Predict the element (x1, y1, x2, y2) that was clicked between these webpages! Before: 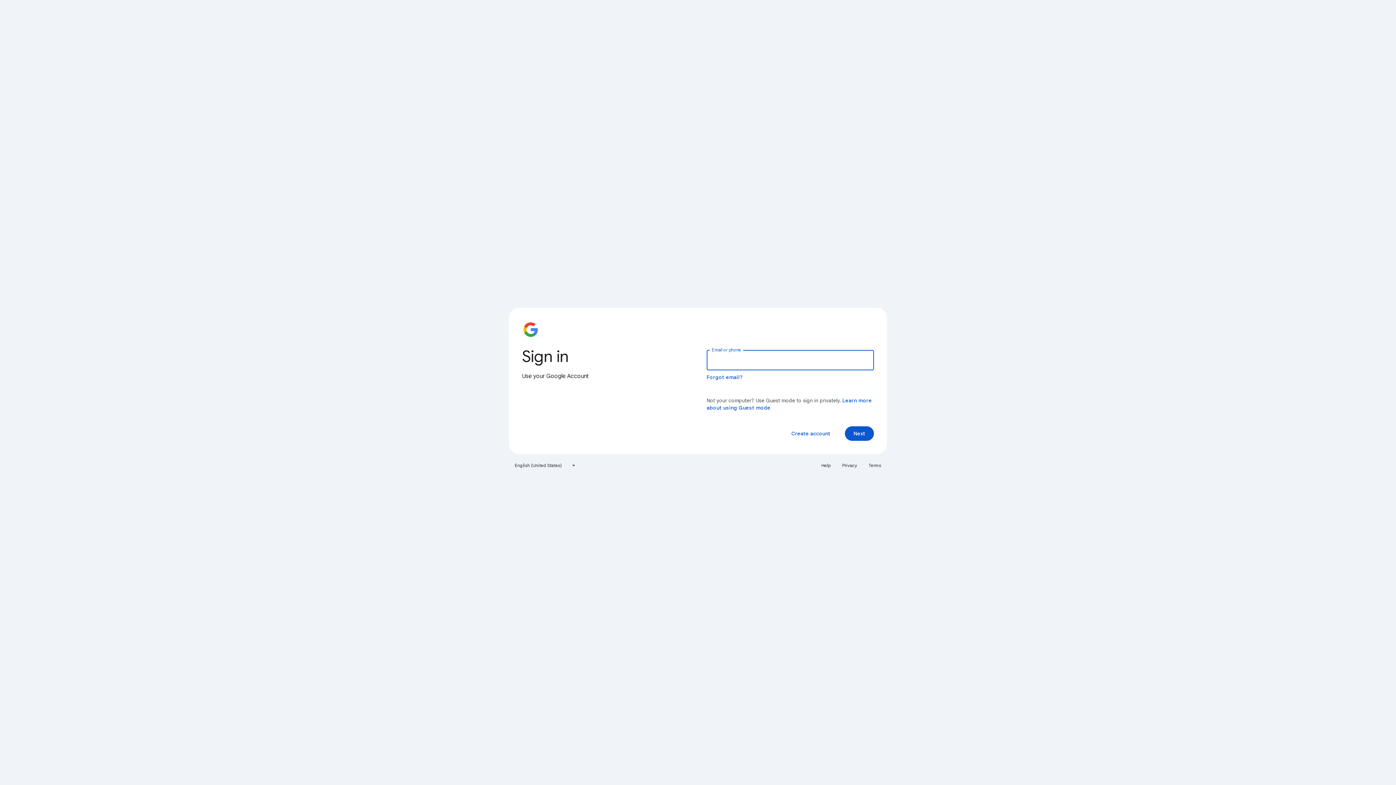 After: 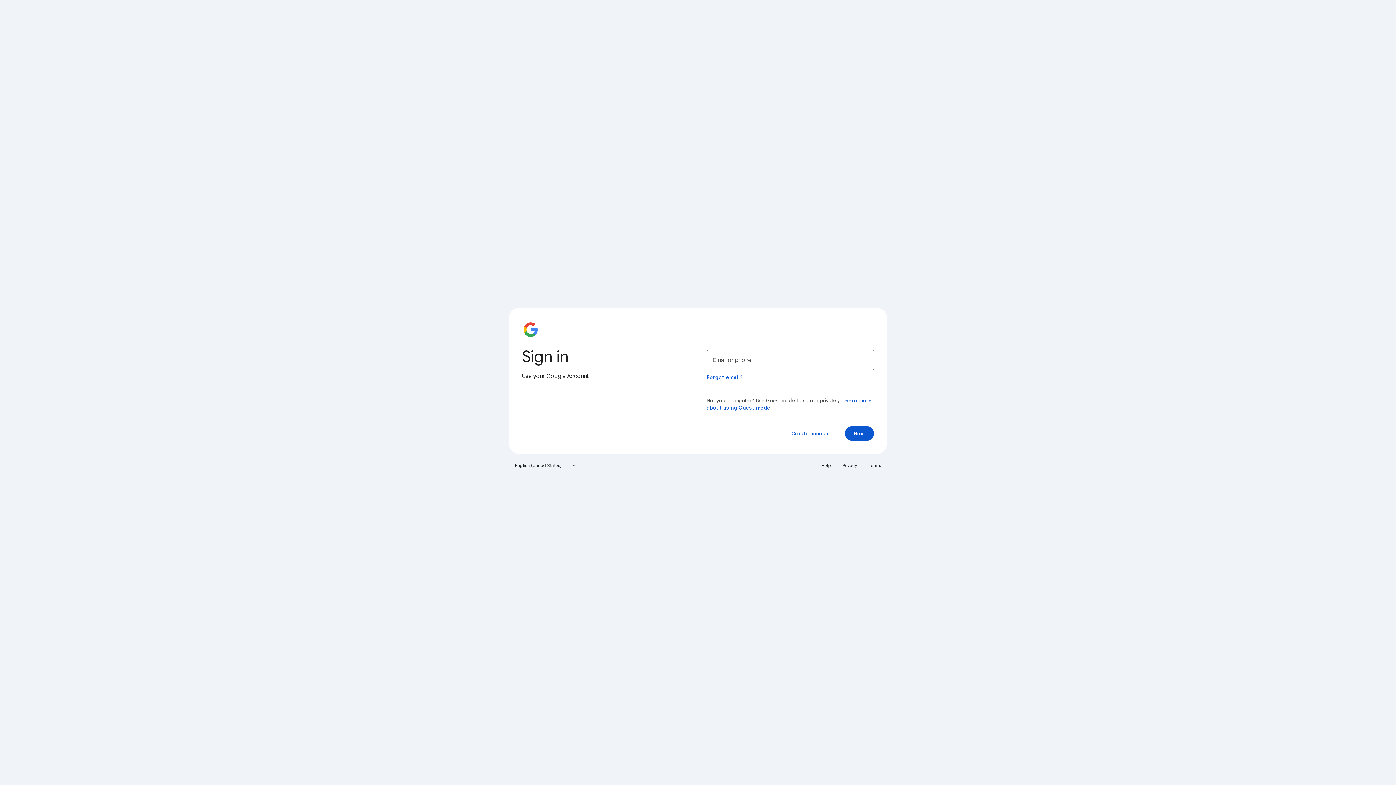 Action: label: Privacy bbox: (838, 460, 861, 471)